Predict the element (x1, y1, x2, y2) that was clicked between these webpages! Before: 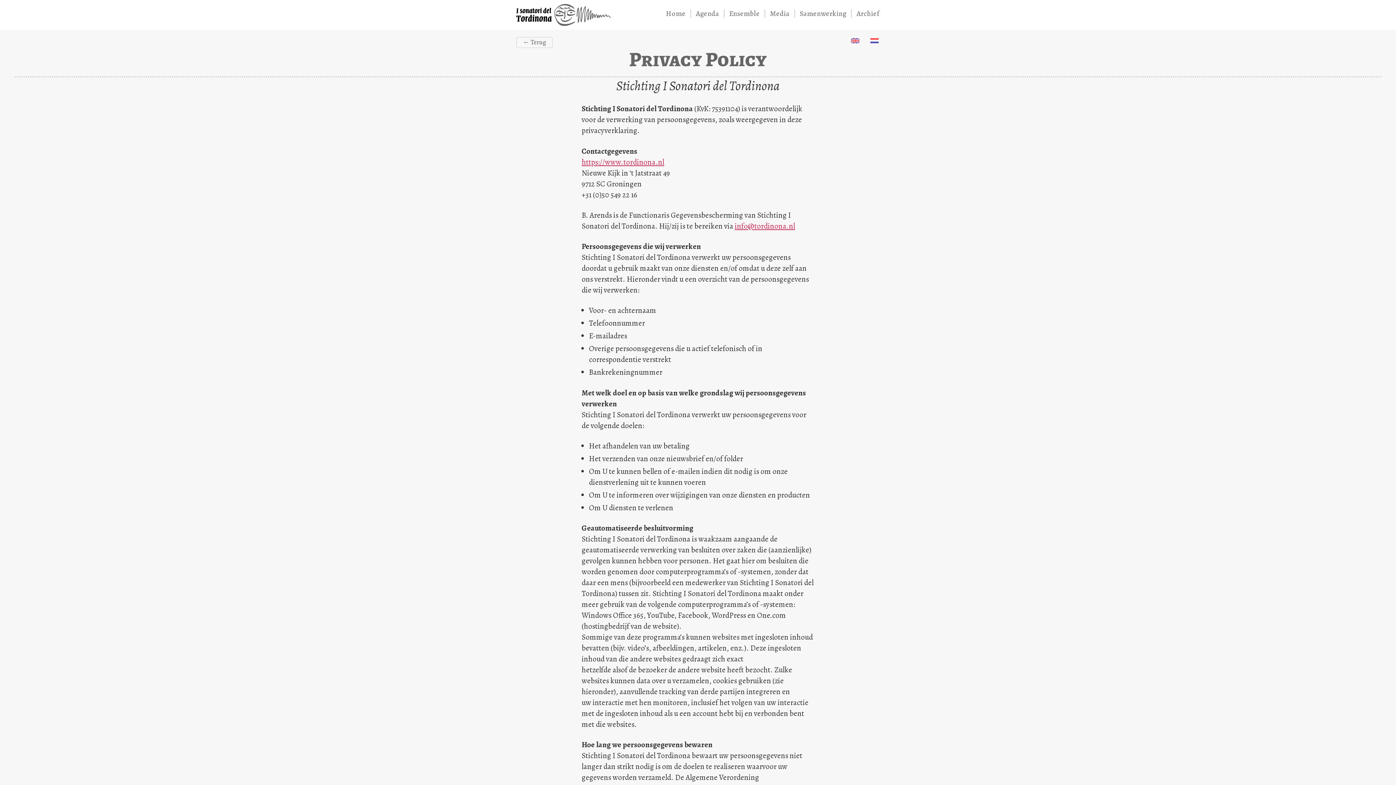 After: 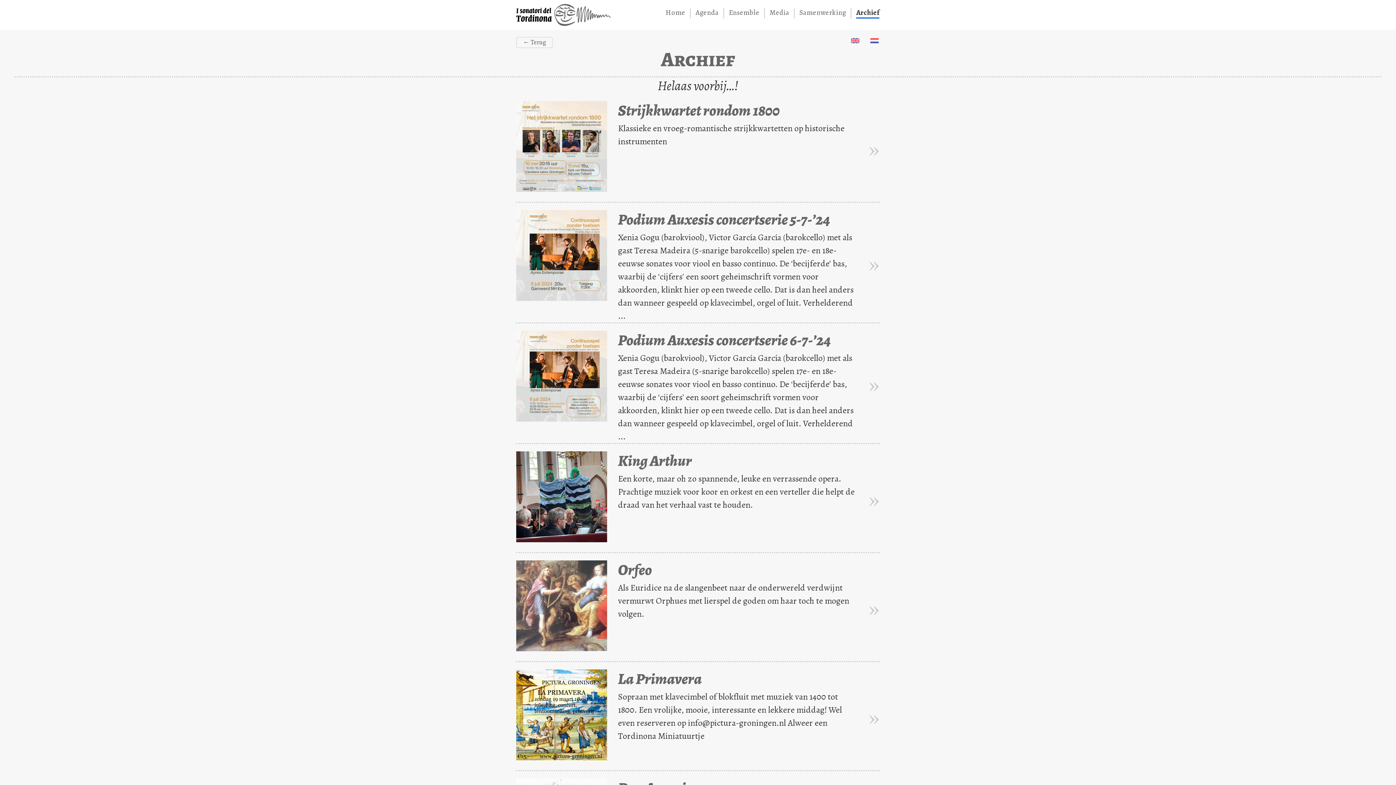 Action: label: Archief bbox: (856, 9, 879, 17)